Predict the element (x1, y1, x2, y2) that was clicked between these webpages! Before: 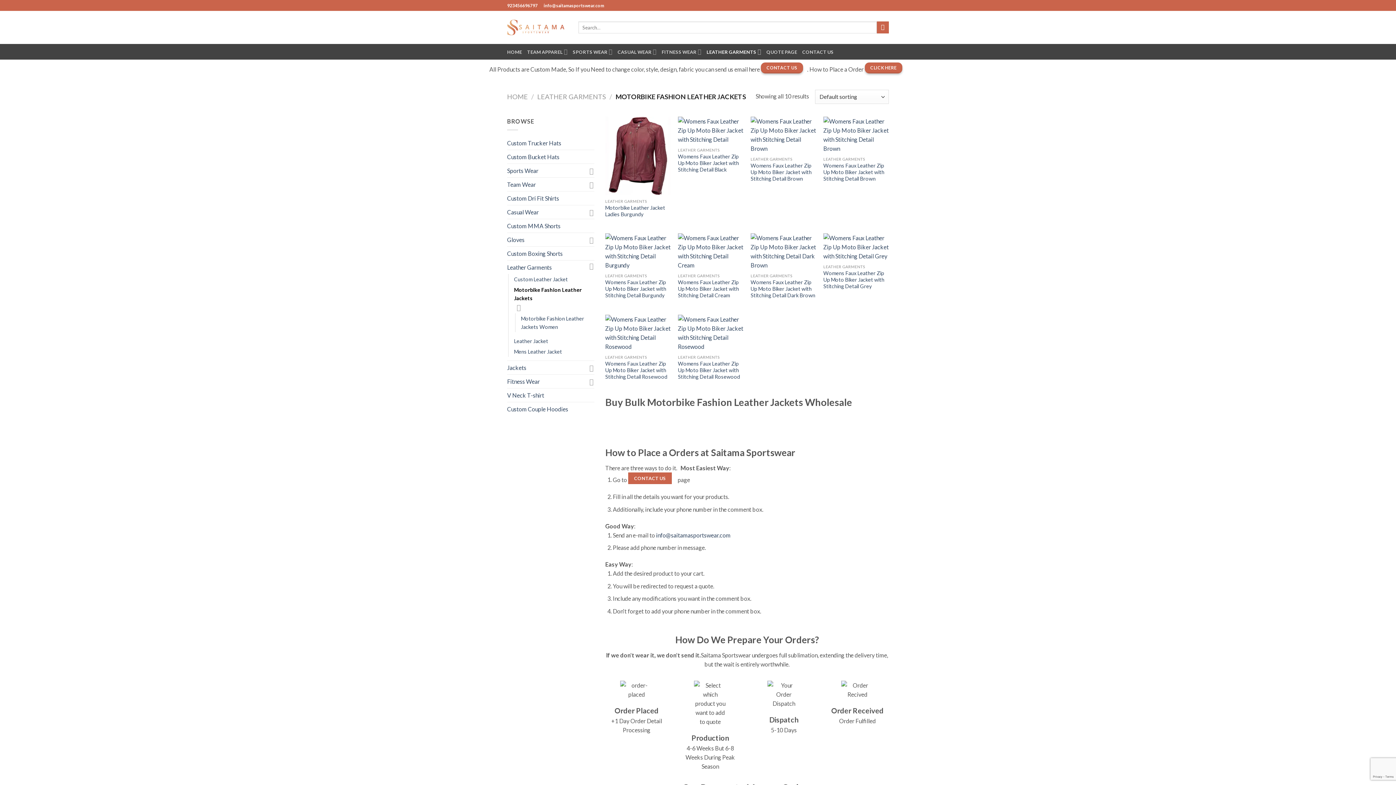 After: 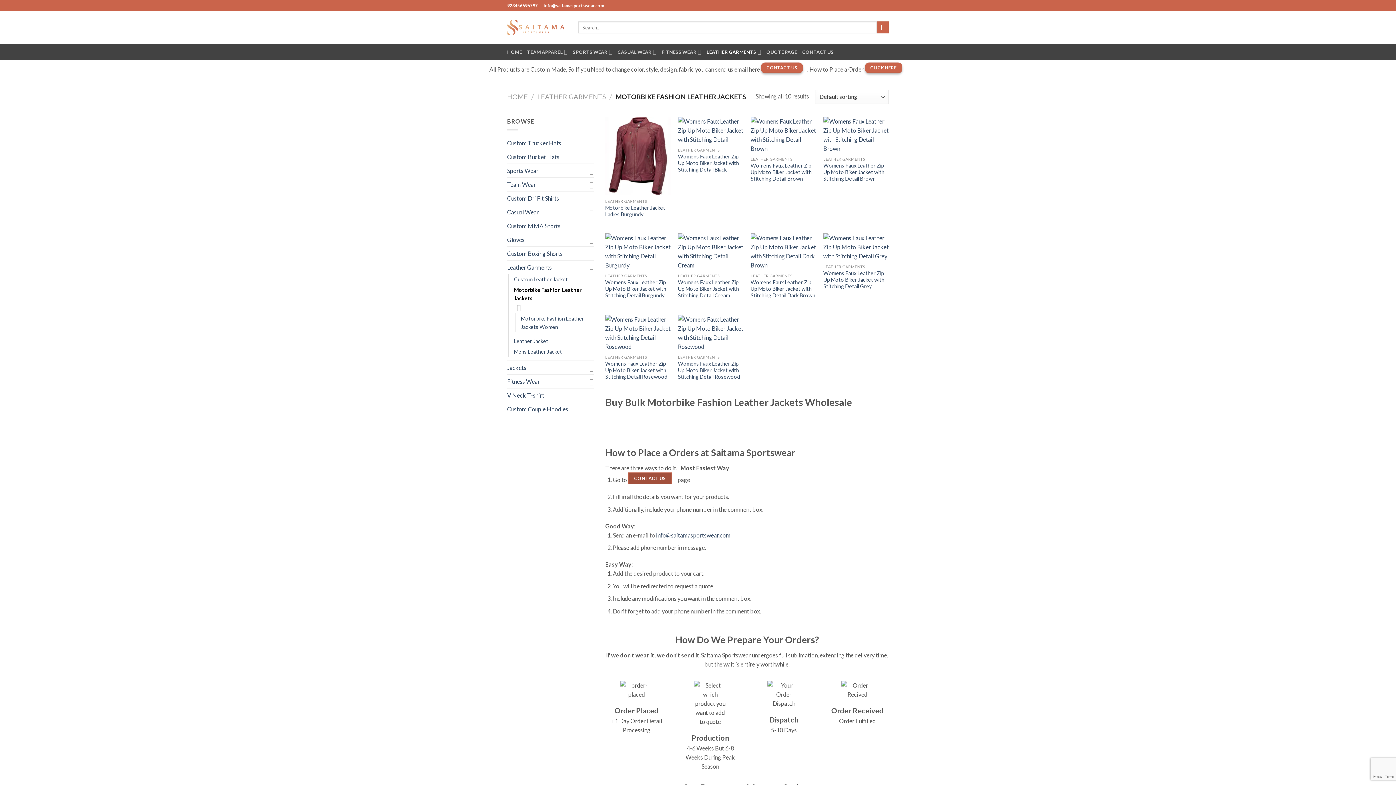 Action: bbox: (628, 472, 672, 484) label: CONTACT US